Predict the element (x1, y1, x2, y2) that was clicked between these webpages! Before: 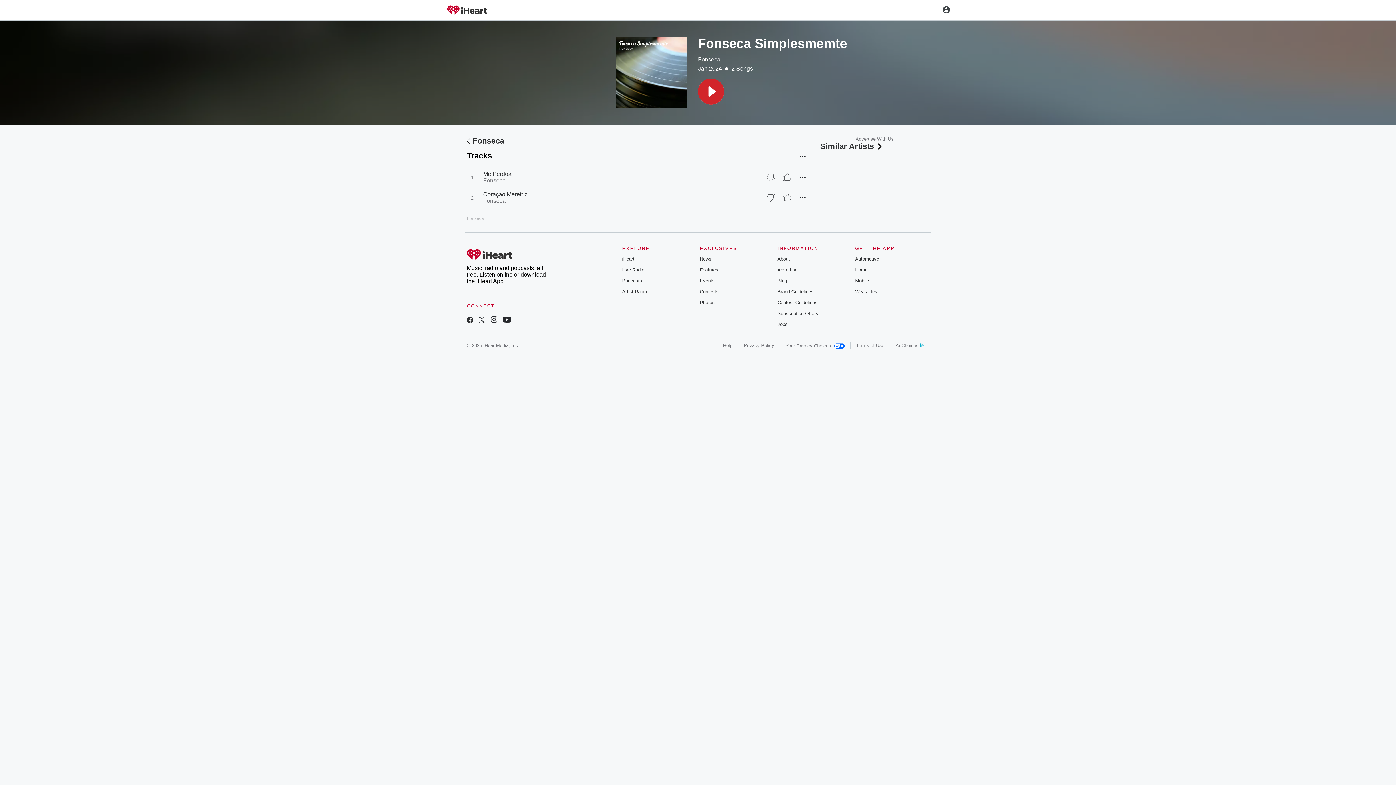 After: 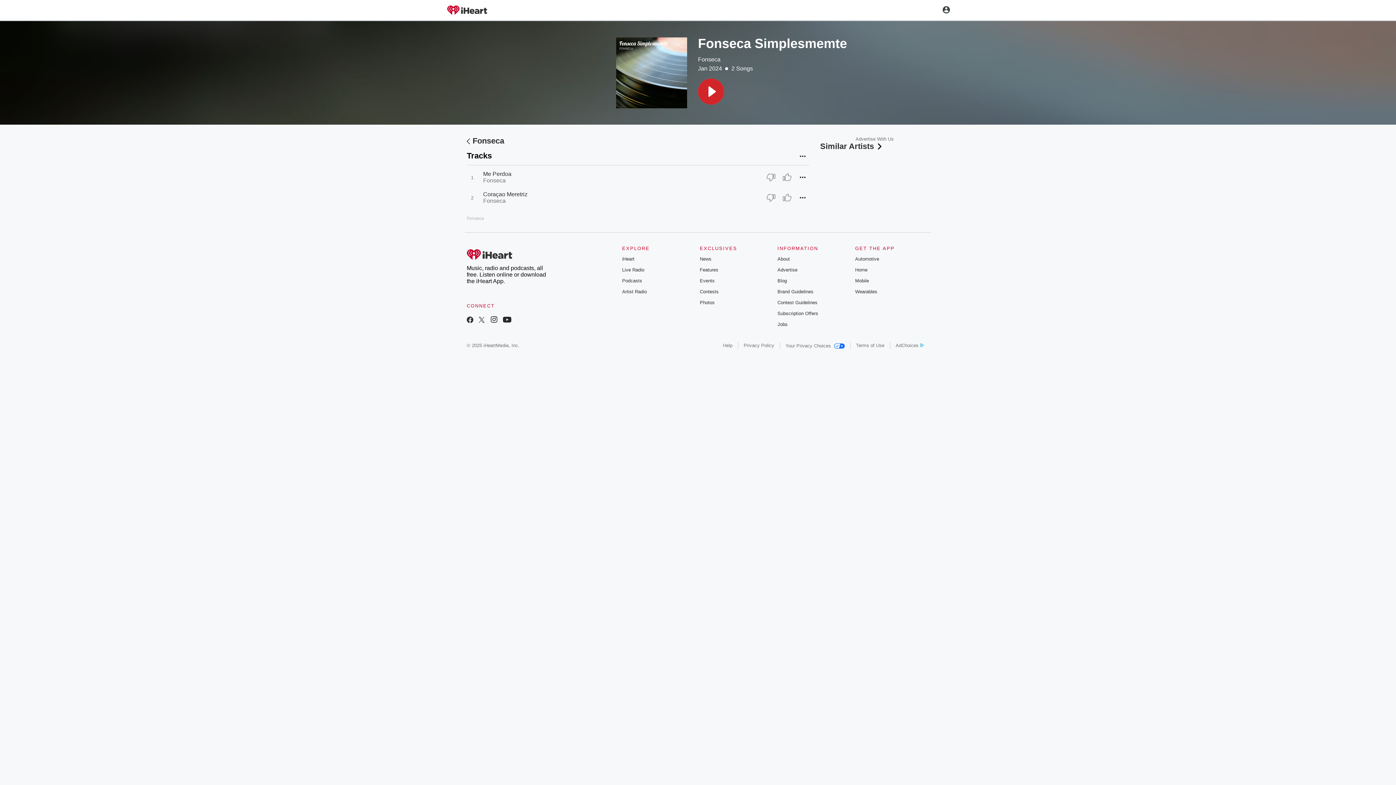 Action: bbox: (502, 317, 511, 324)